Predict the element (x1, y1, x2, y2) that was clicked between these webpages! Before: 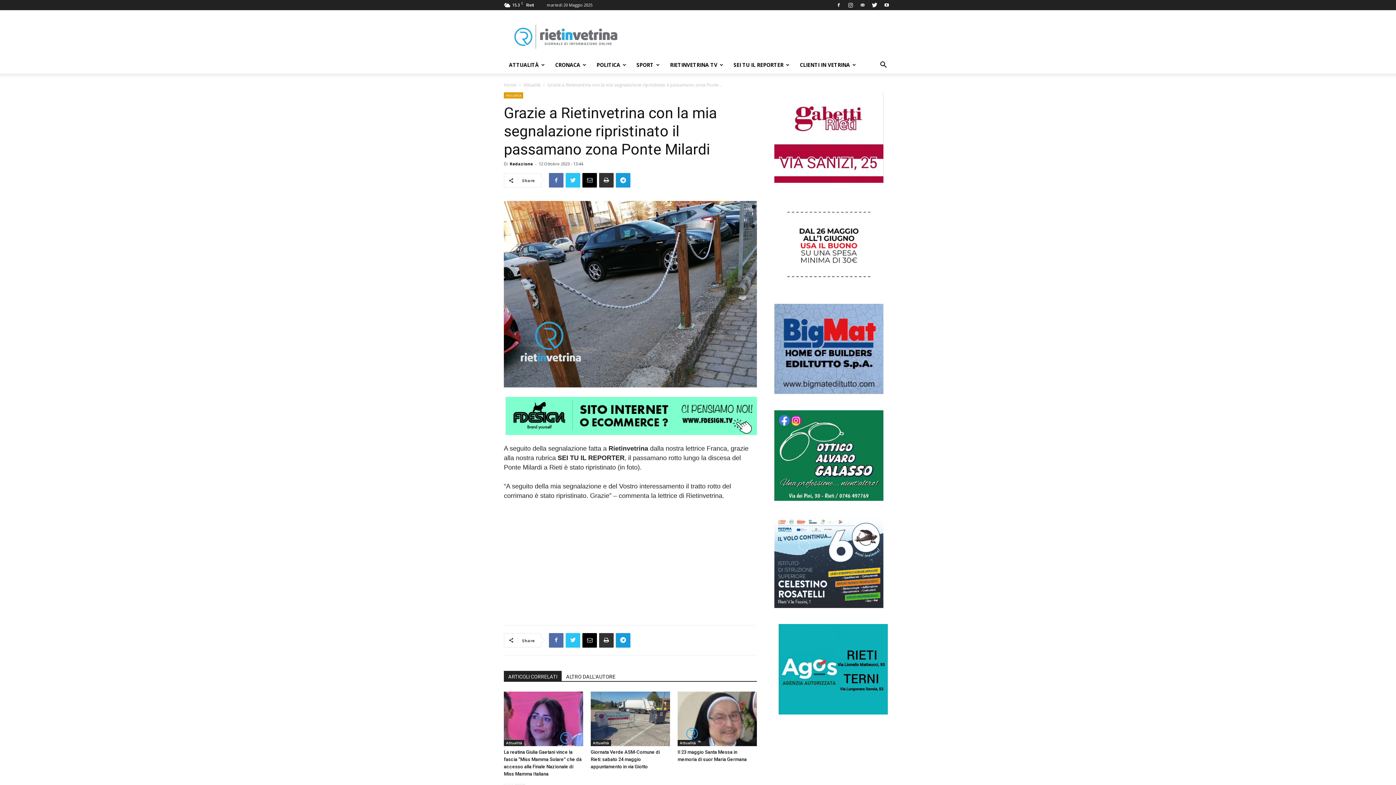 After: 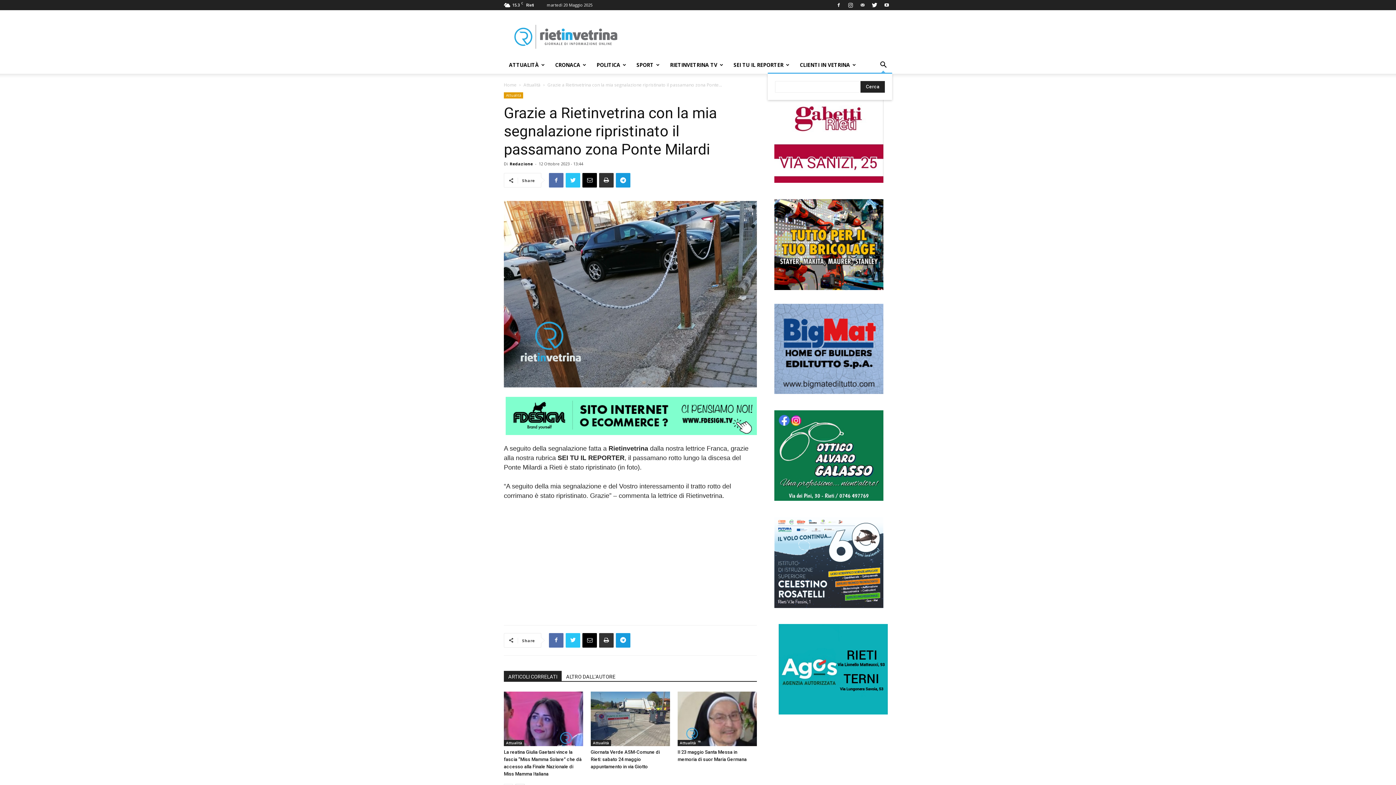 Action: bbox: (874, 63, 892, 68)